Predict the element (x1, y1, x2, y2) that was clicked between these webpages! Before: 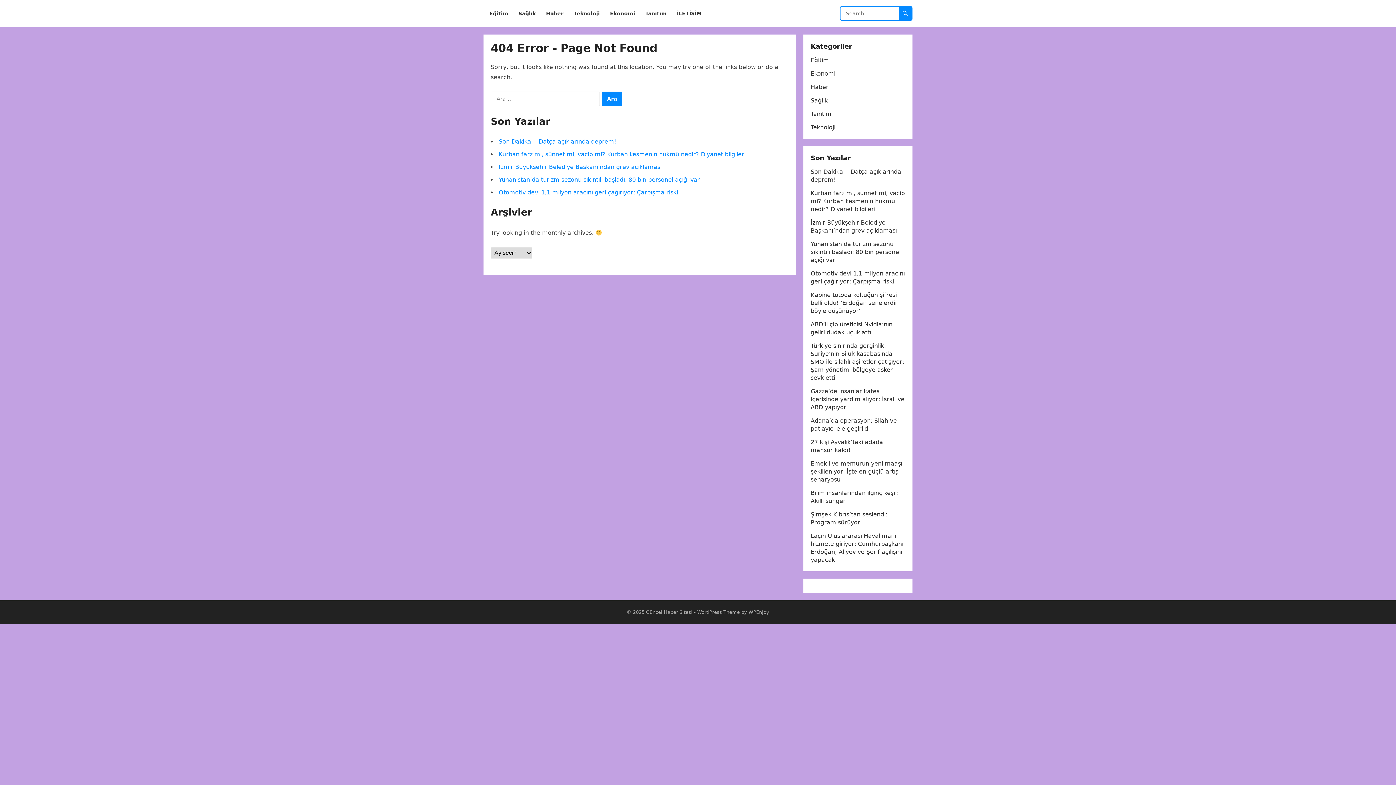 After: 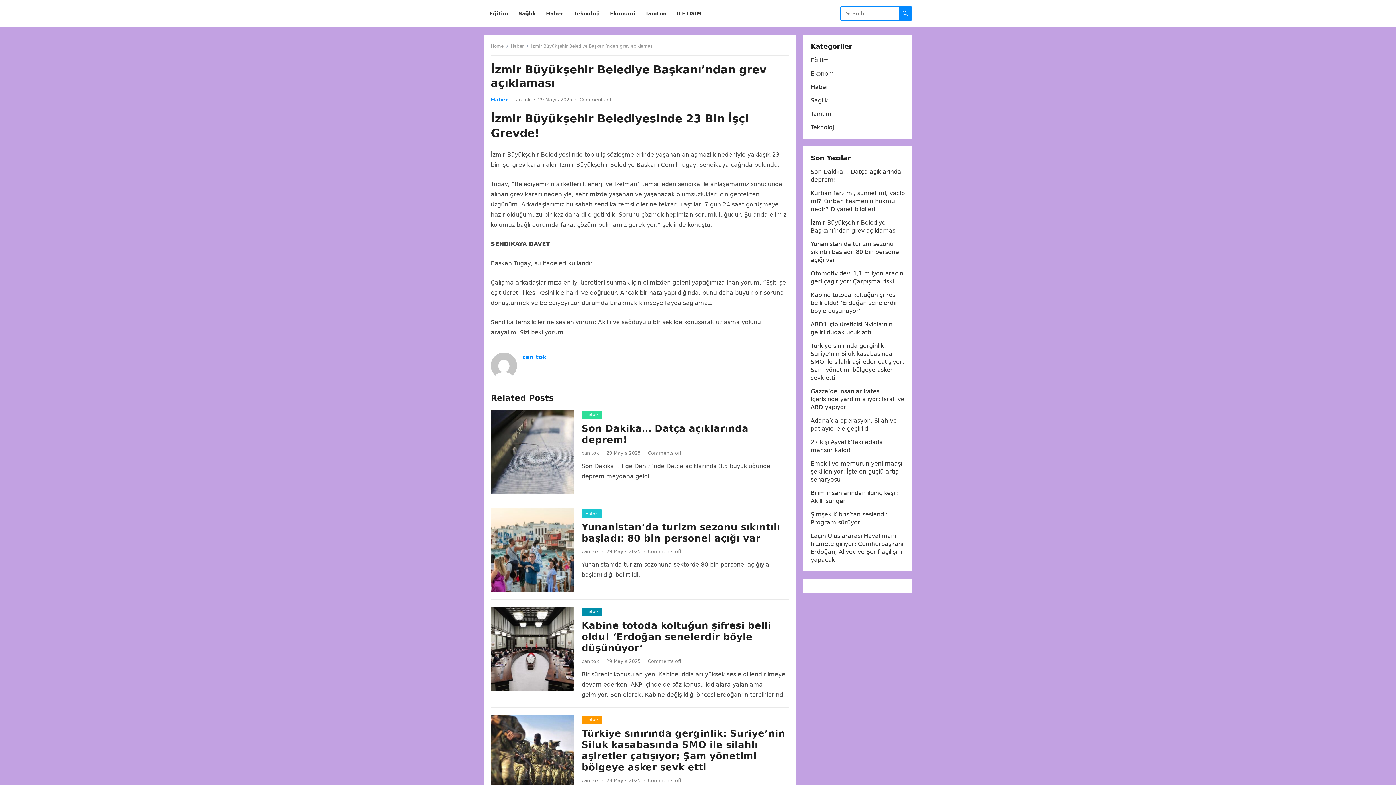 Action: label: İzmir Büyükşehir Belediye Başkanı’ndan grev açıklaması bbox: (498, 163, 661, 170)